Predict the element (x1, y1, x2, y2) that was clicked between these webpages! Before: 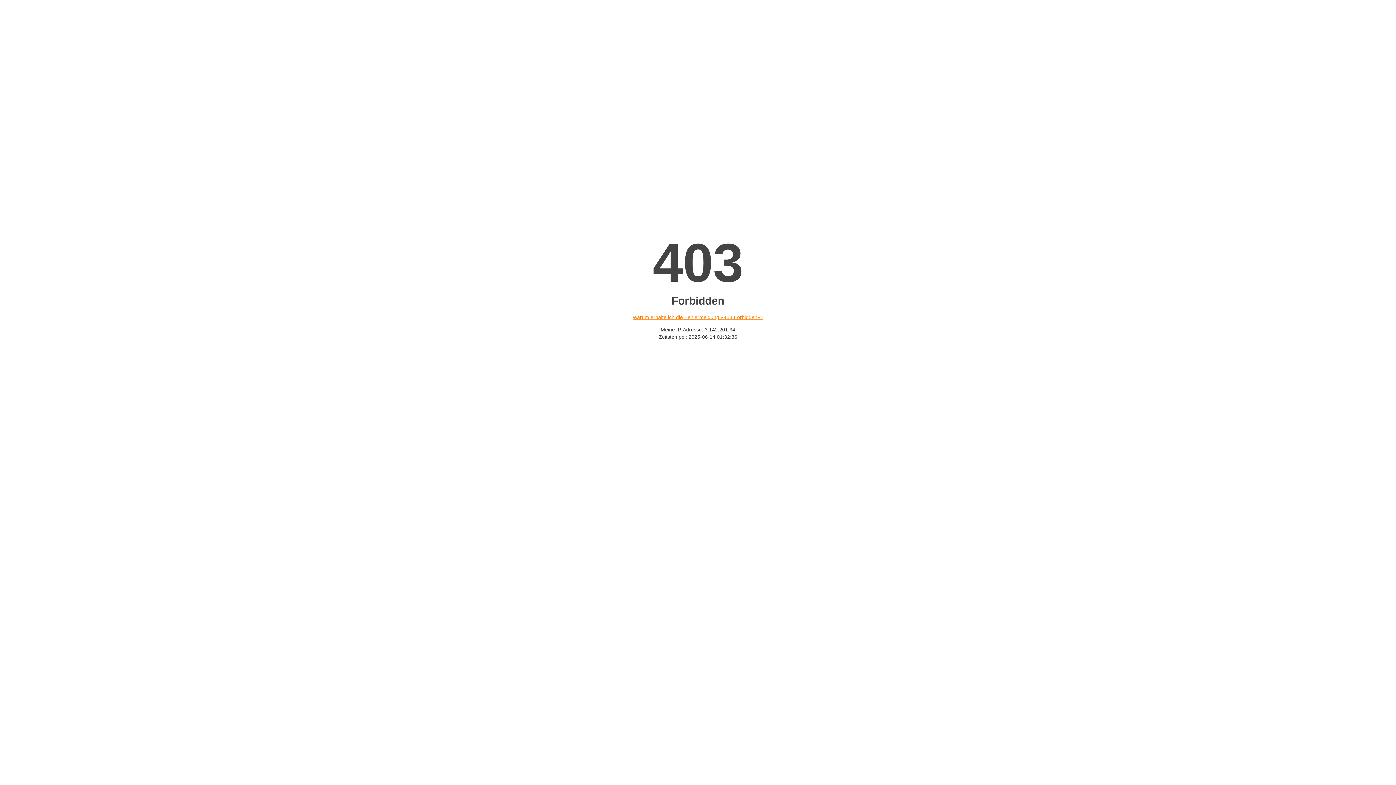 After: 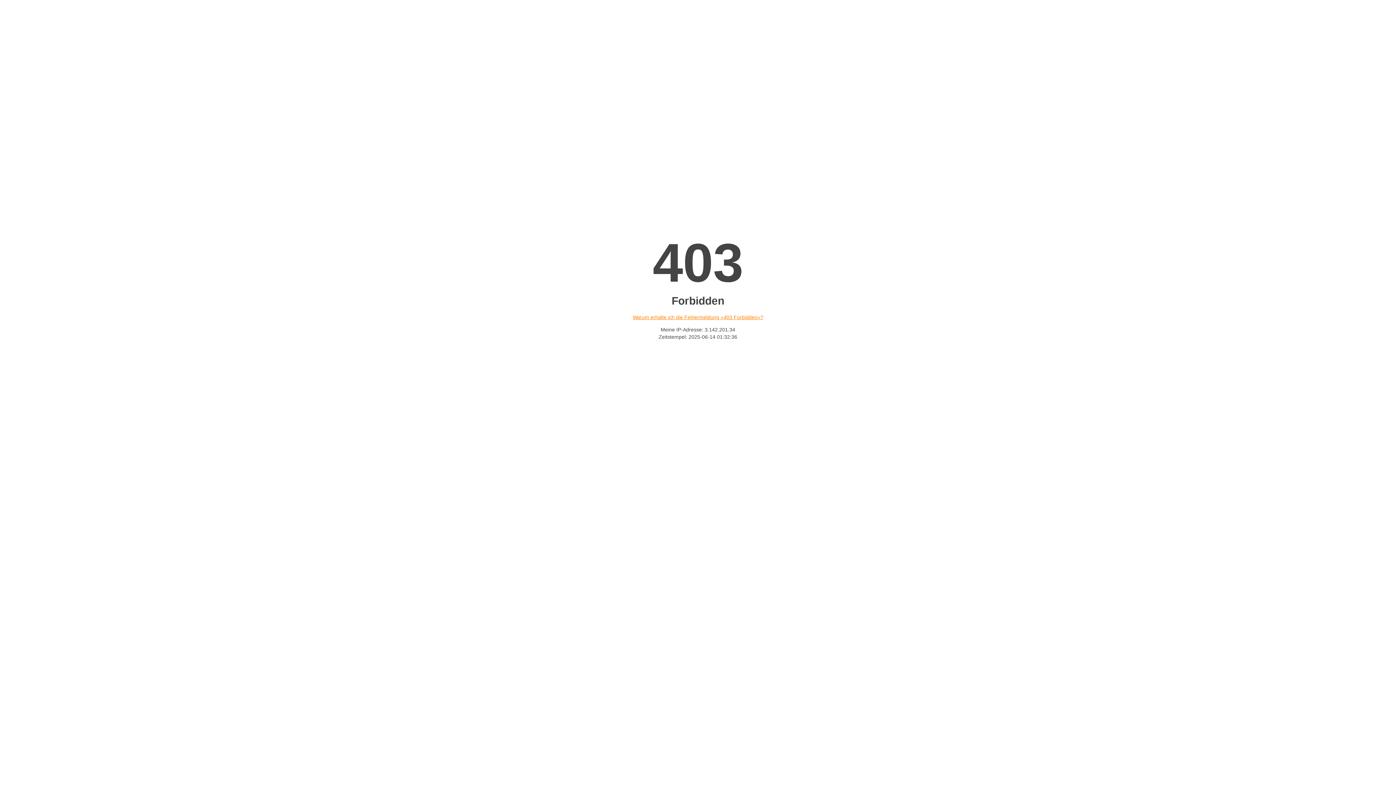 Action: label: Warum erhalte ich die Fehlermeldung «403 Forbidden»? bbox: (632, 314, 763, 320)